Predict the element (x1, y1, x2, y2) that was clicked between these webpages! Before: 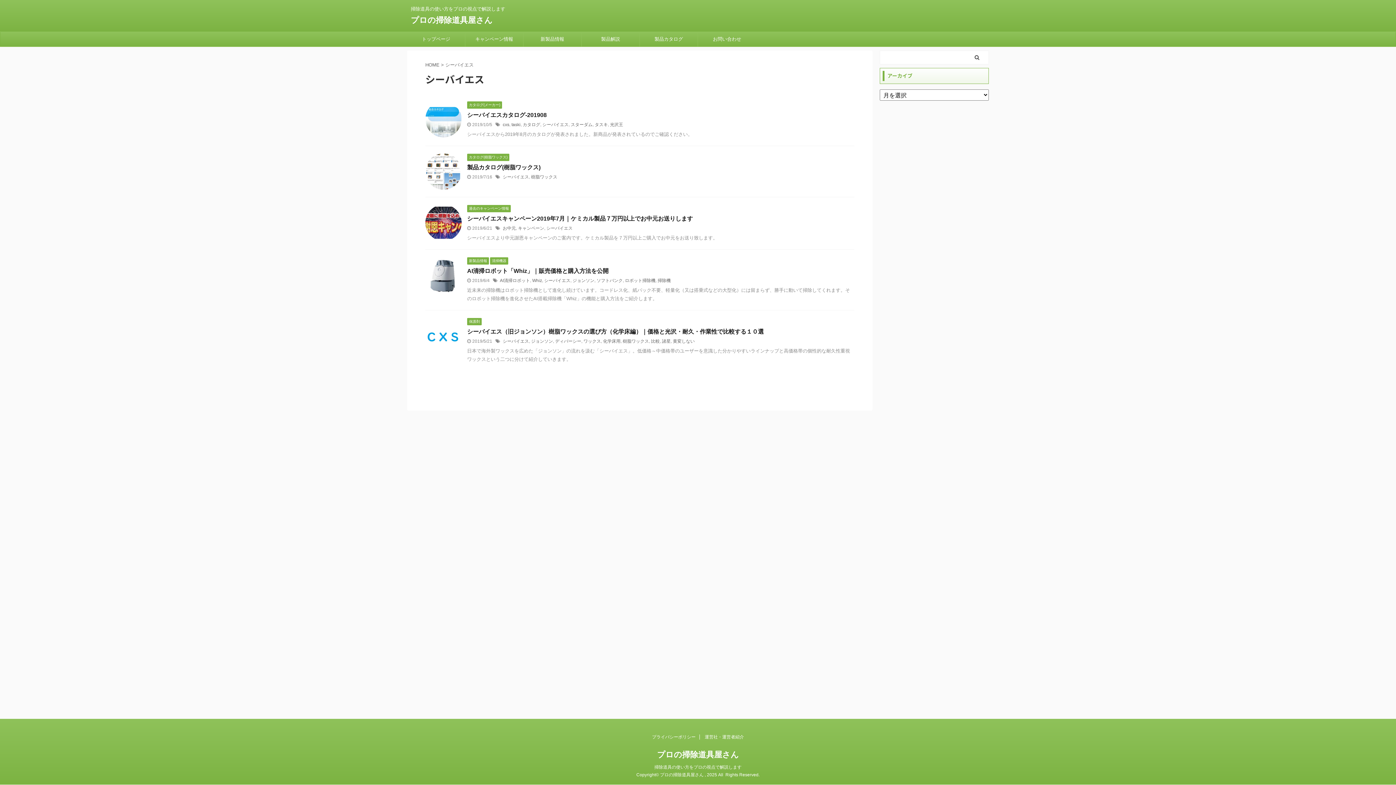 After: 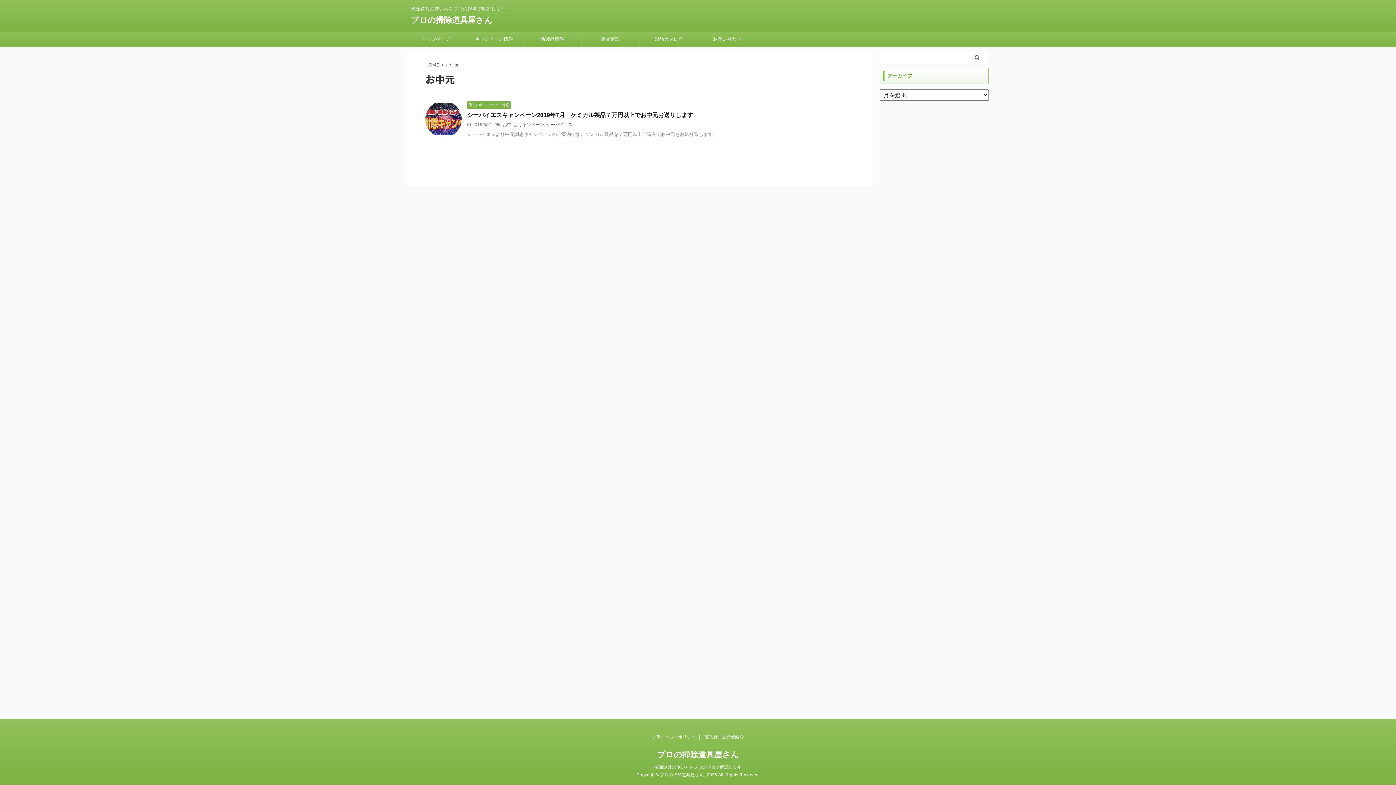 Action: label: お中元 bbox: (502, 225, 516, 230)